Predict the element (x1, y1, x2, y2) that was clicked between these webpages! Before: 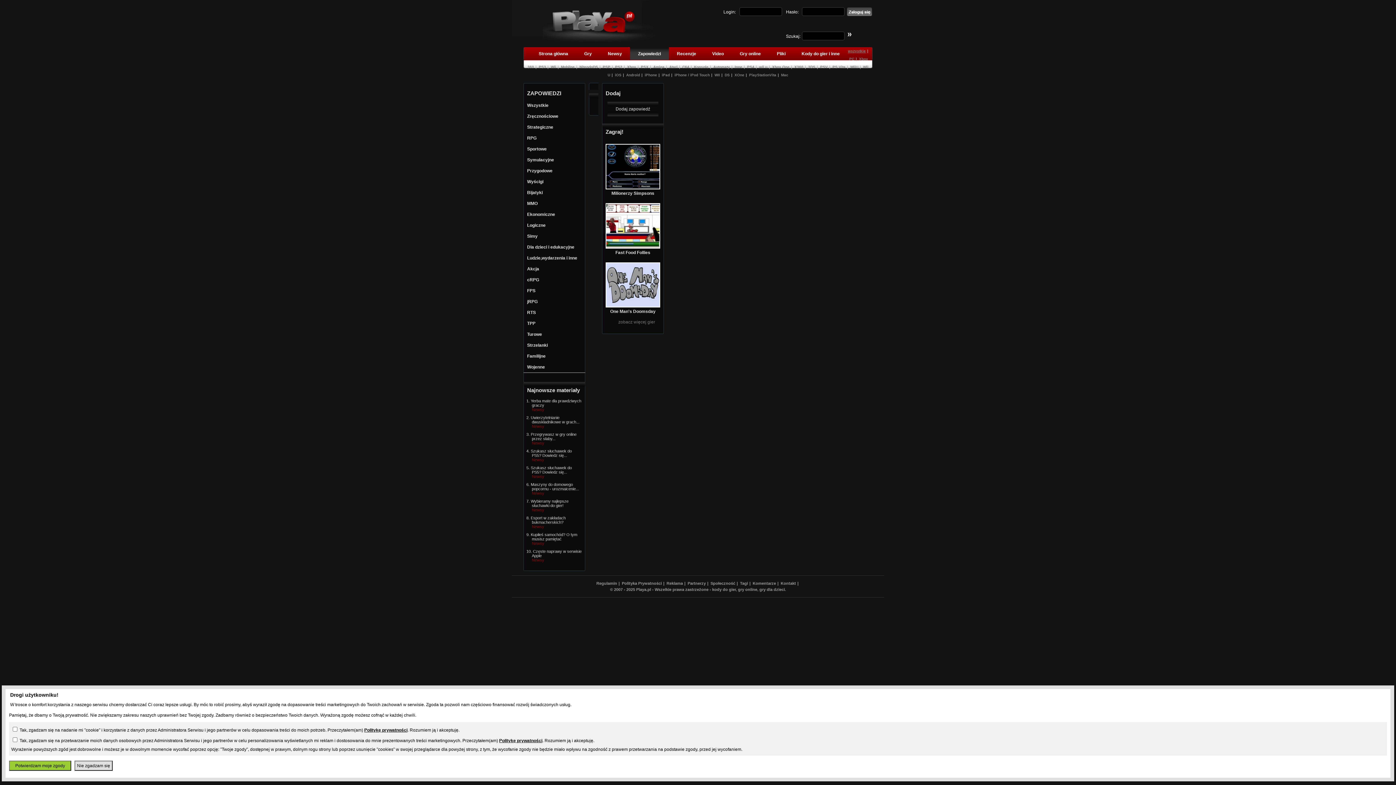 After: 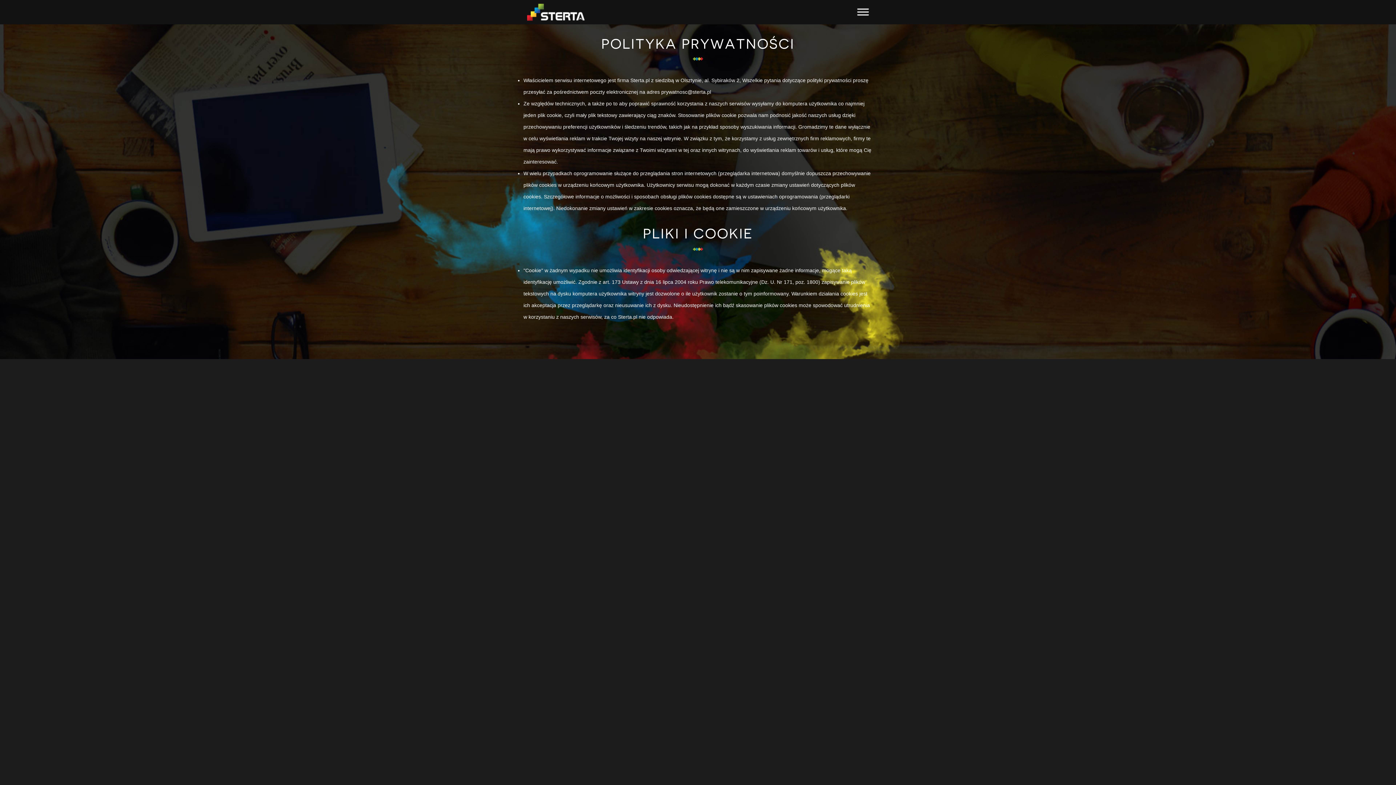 Action: bbox: (499, 738, 542, 743) label: Politykę prywatności